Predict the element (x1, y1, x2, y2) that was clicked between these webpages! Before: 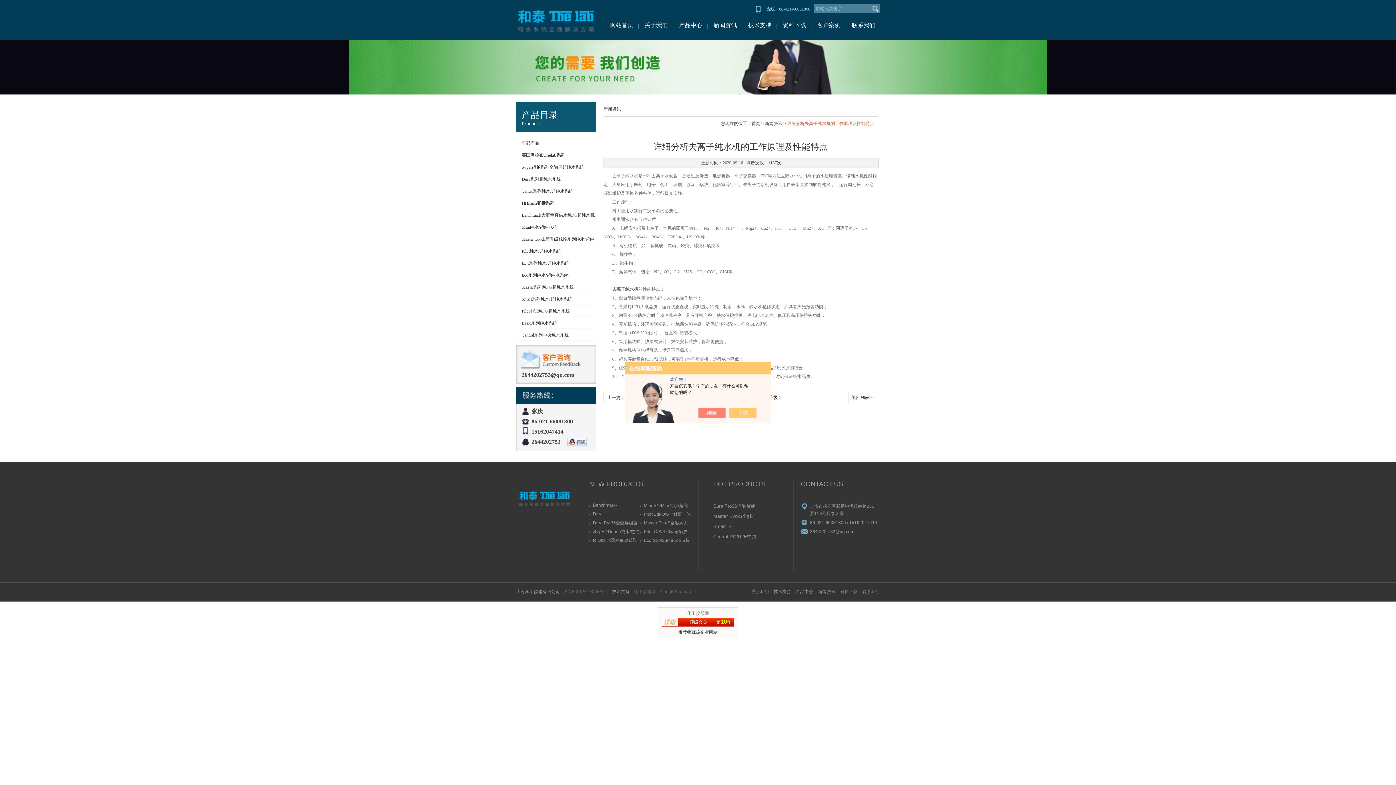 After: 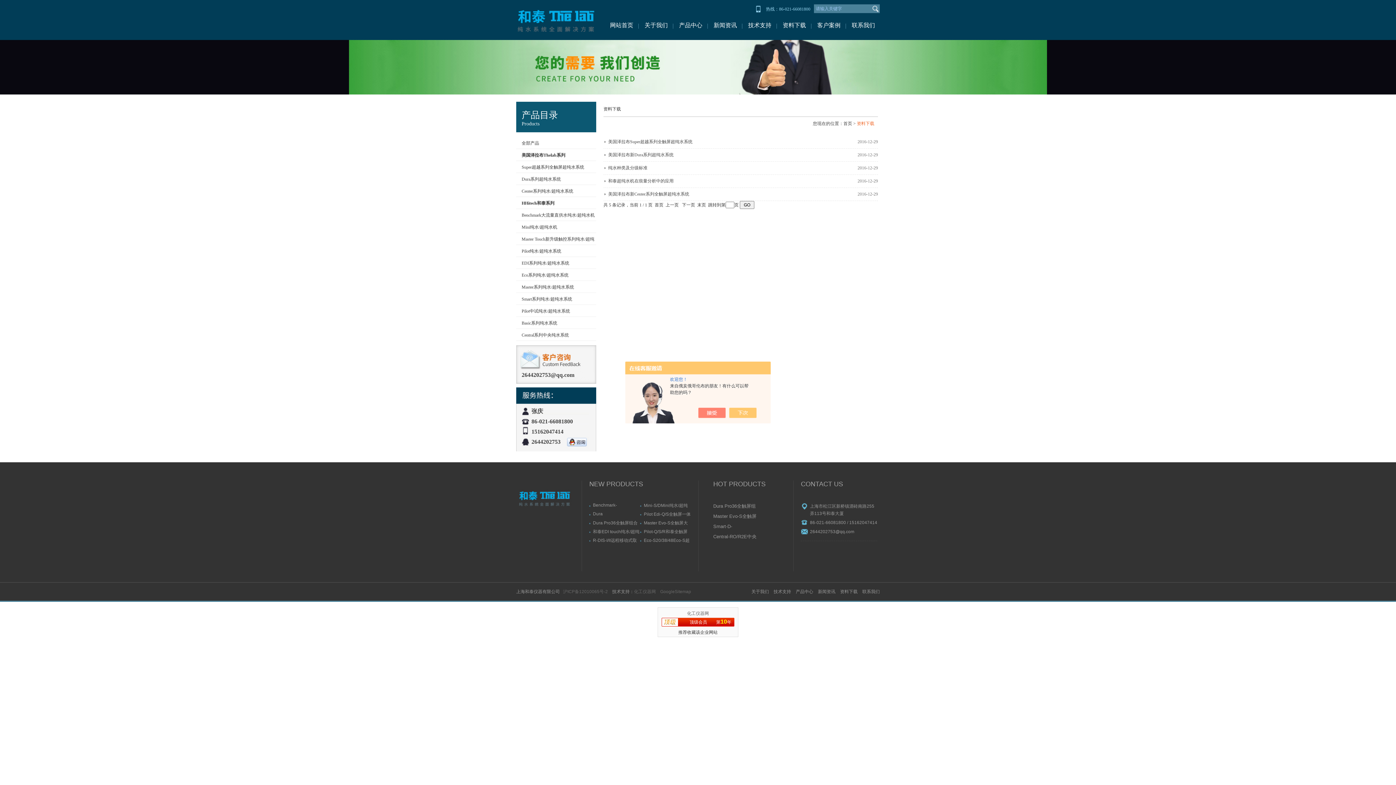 Action: label: 资料下载 bbox: (840, 589, 857, 594)